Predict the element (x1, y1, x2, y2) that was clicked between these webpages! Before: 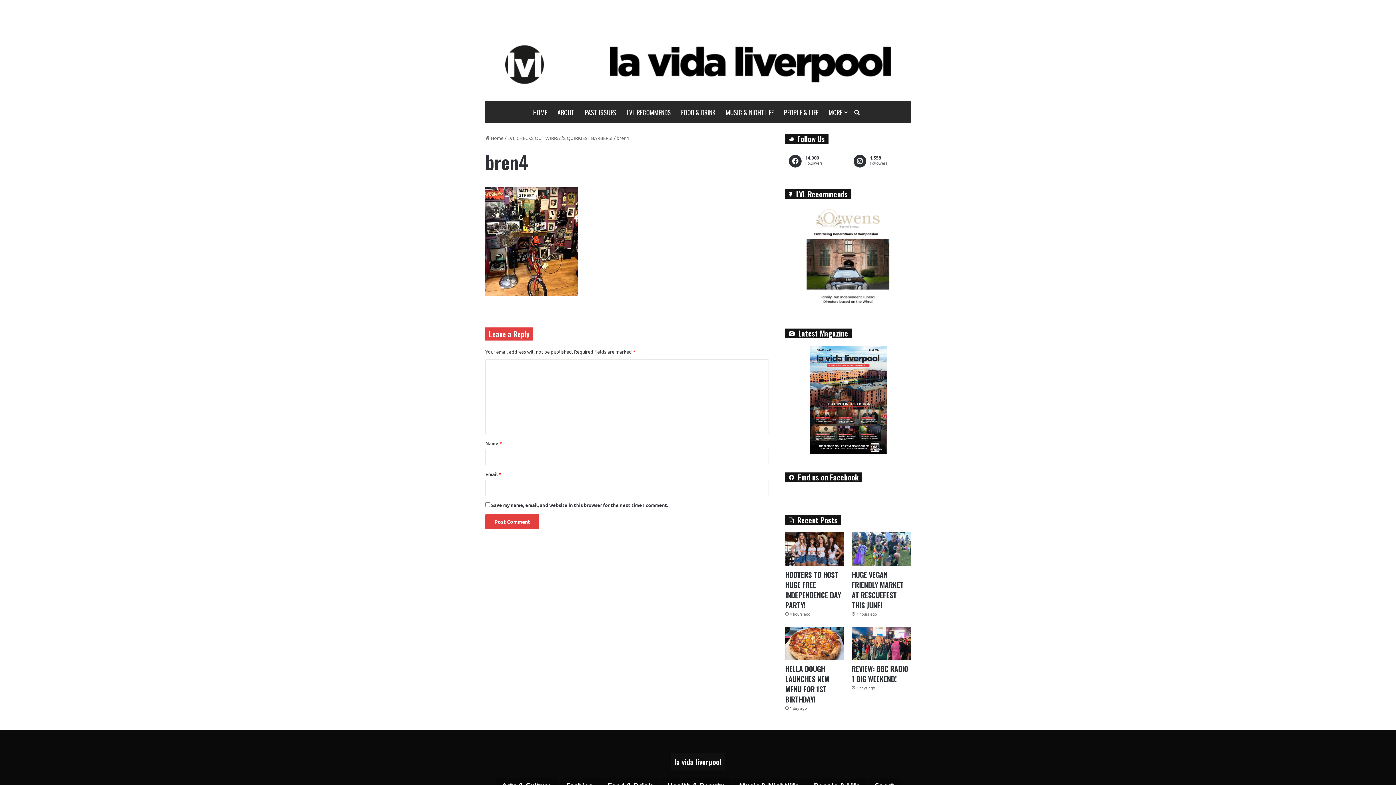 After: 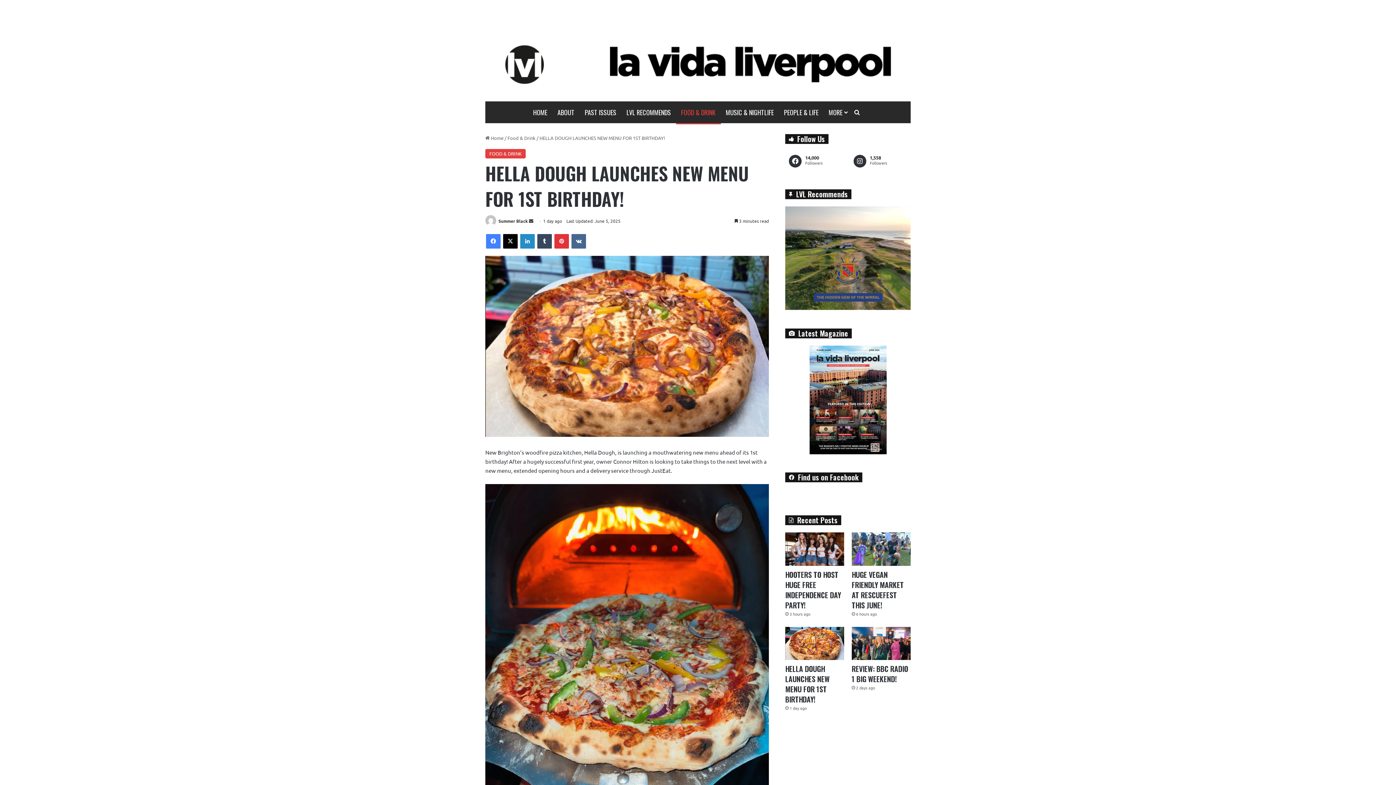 Action: label: HELLA DOUGH LAUNCHES NEW MENU FOR 1ST BIRTHDAY! bbox: (785, 627, 844, 660)